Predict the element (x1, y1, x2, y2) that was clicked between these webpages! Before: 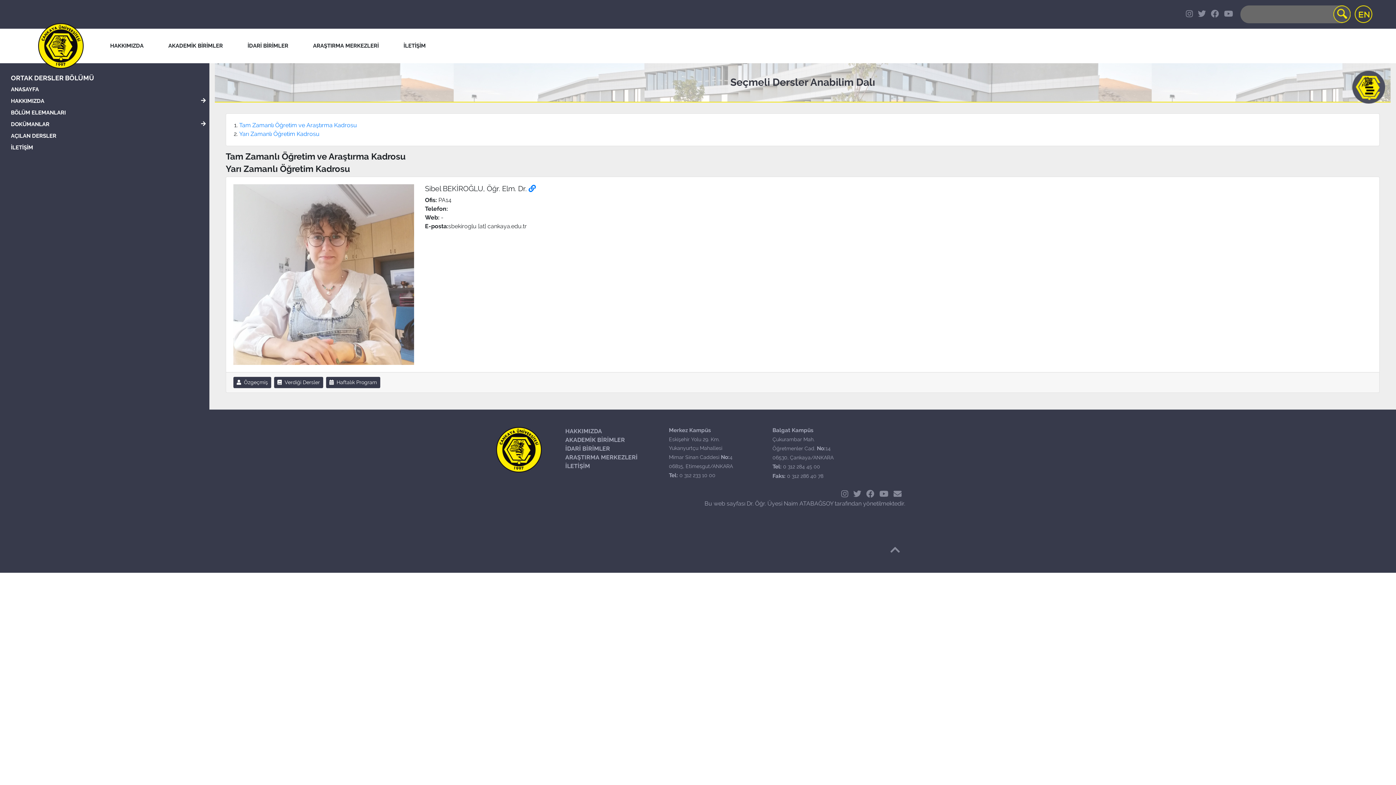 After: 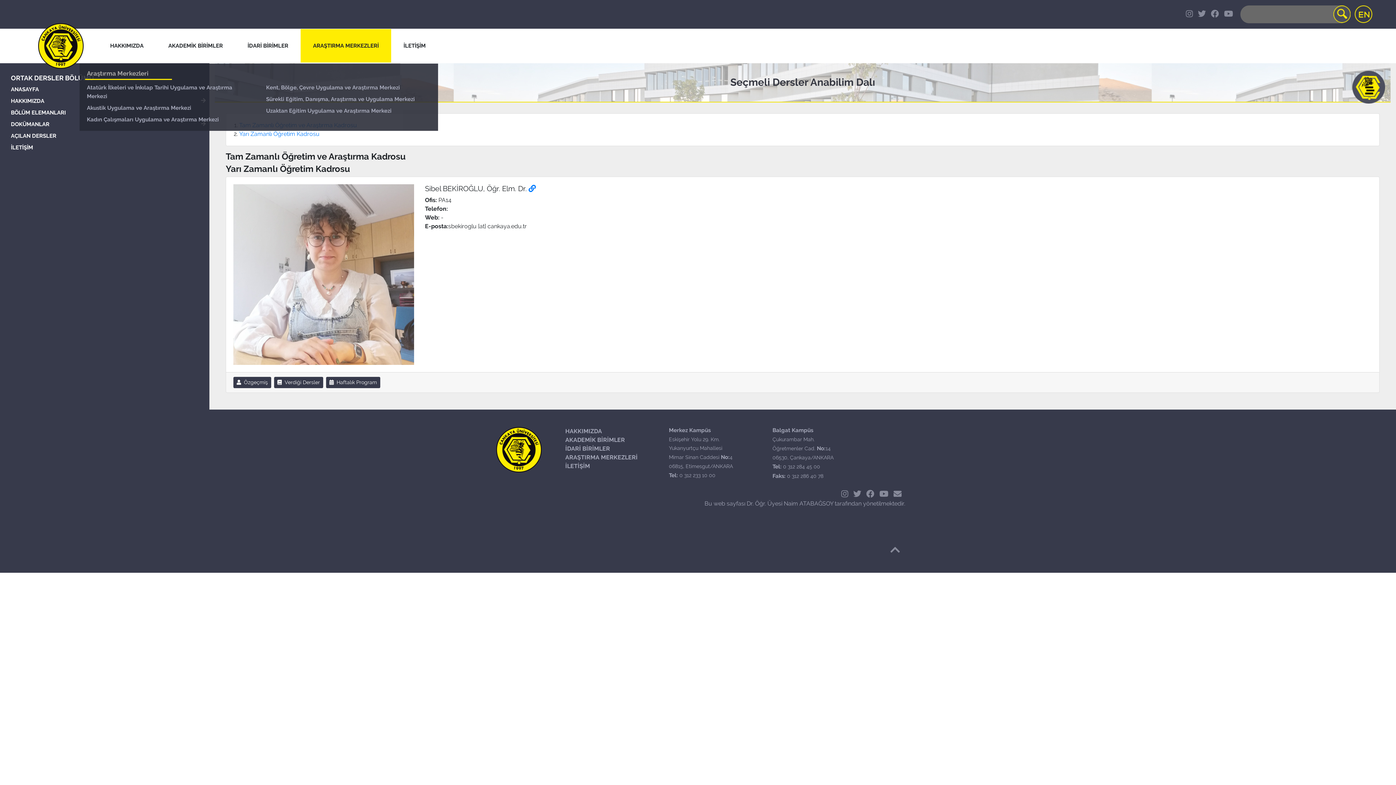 Action: label: ARAŞTIRMA MERKEZLERİ bbox: (305, 34, 386, 57)